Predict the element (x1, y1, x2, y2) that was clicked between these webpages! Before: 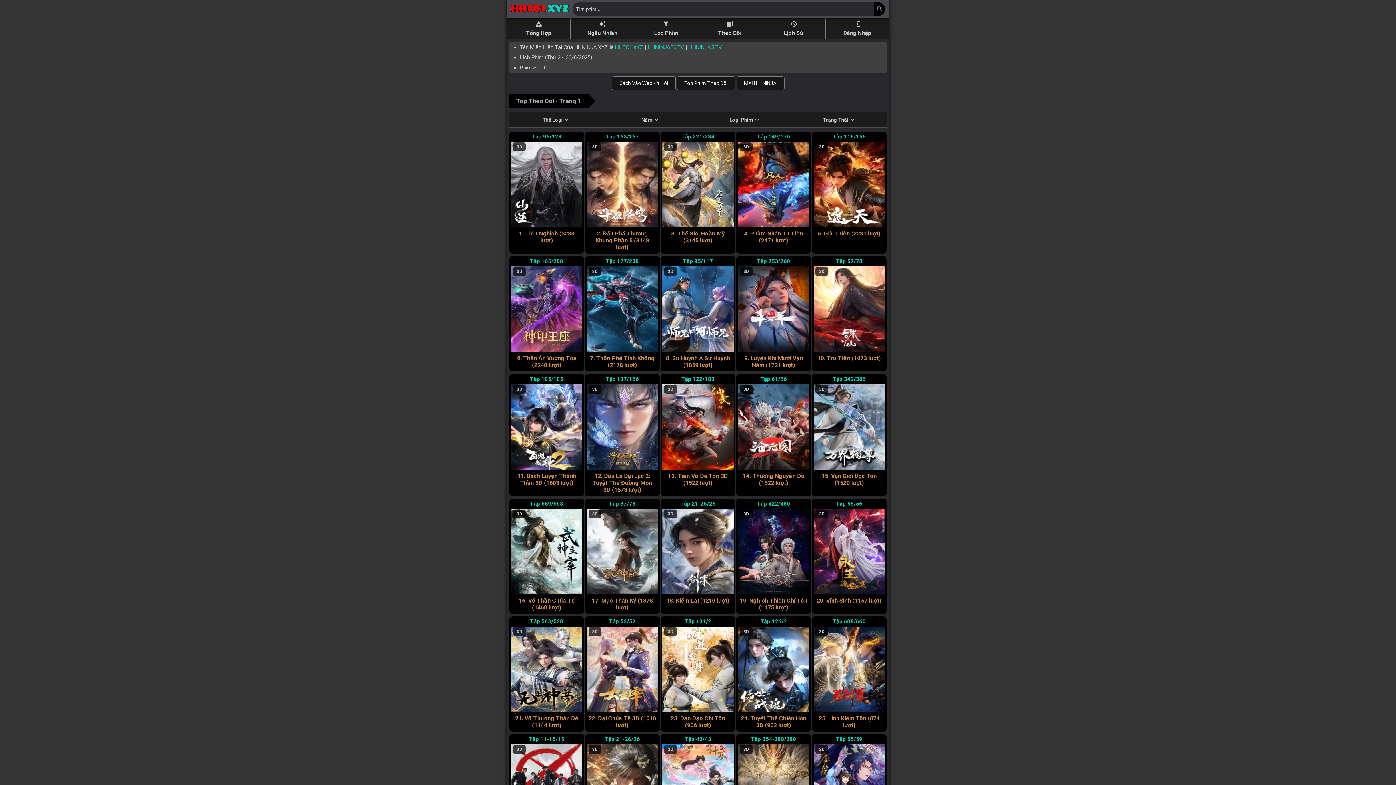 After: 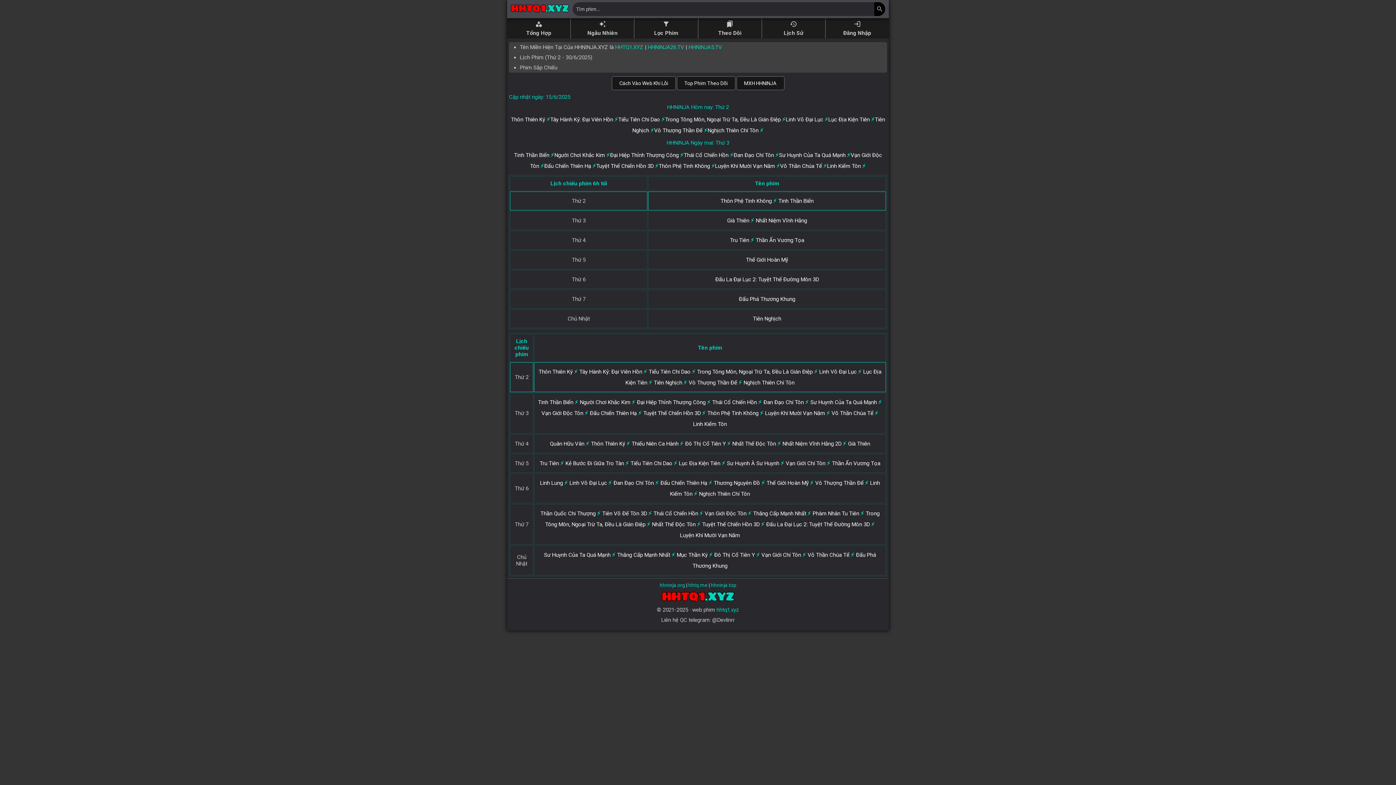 Action: label: Lịch Phim (Thứ 2 - 30/6/2025) bbox: (520, 54, 592, 60)